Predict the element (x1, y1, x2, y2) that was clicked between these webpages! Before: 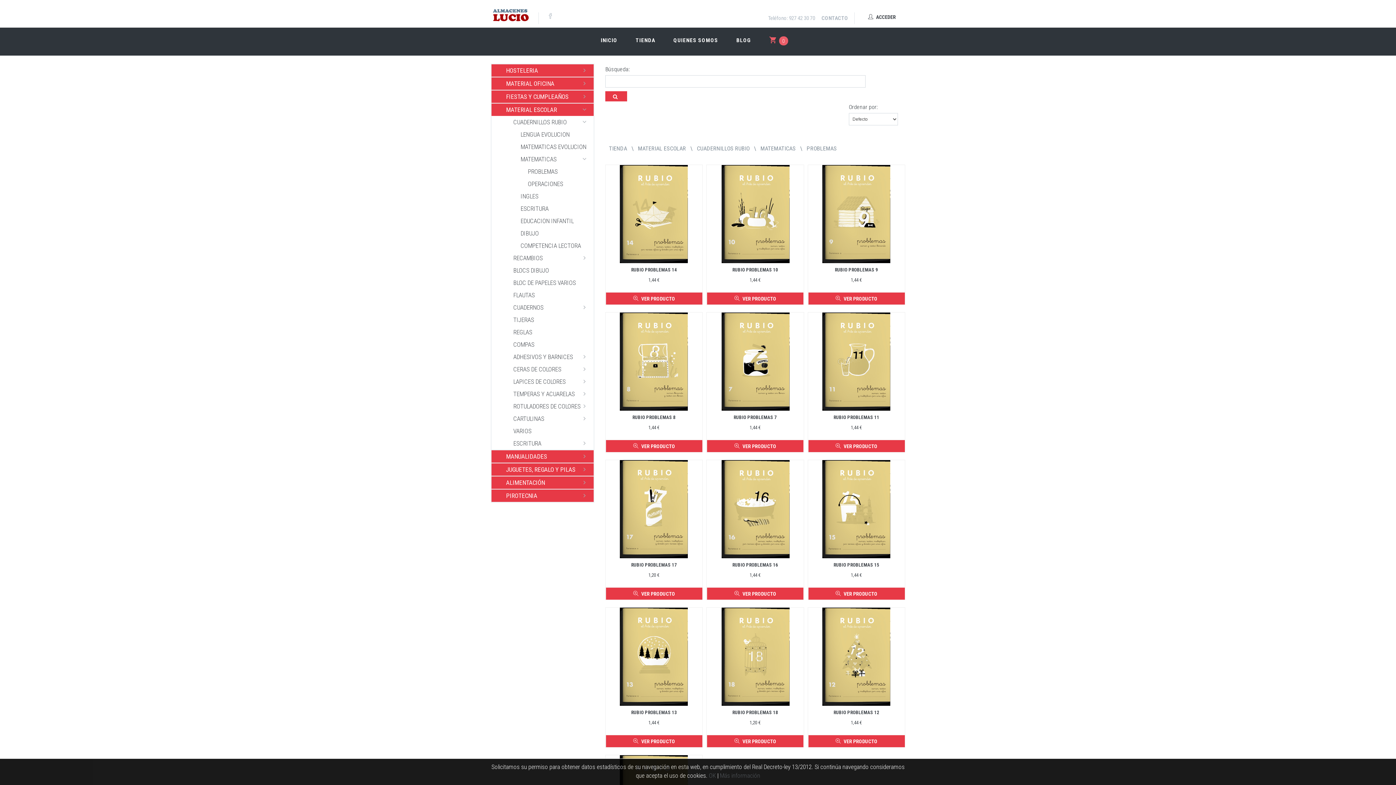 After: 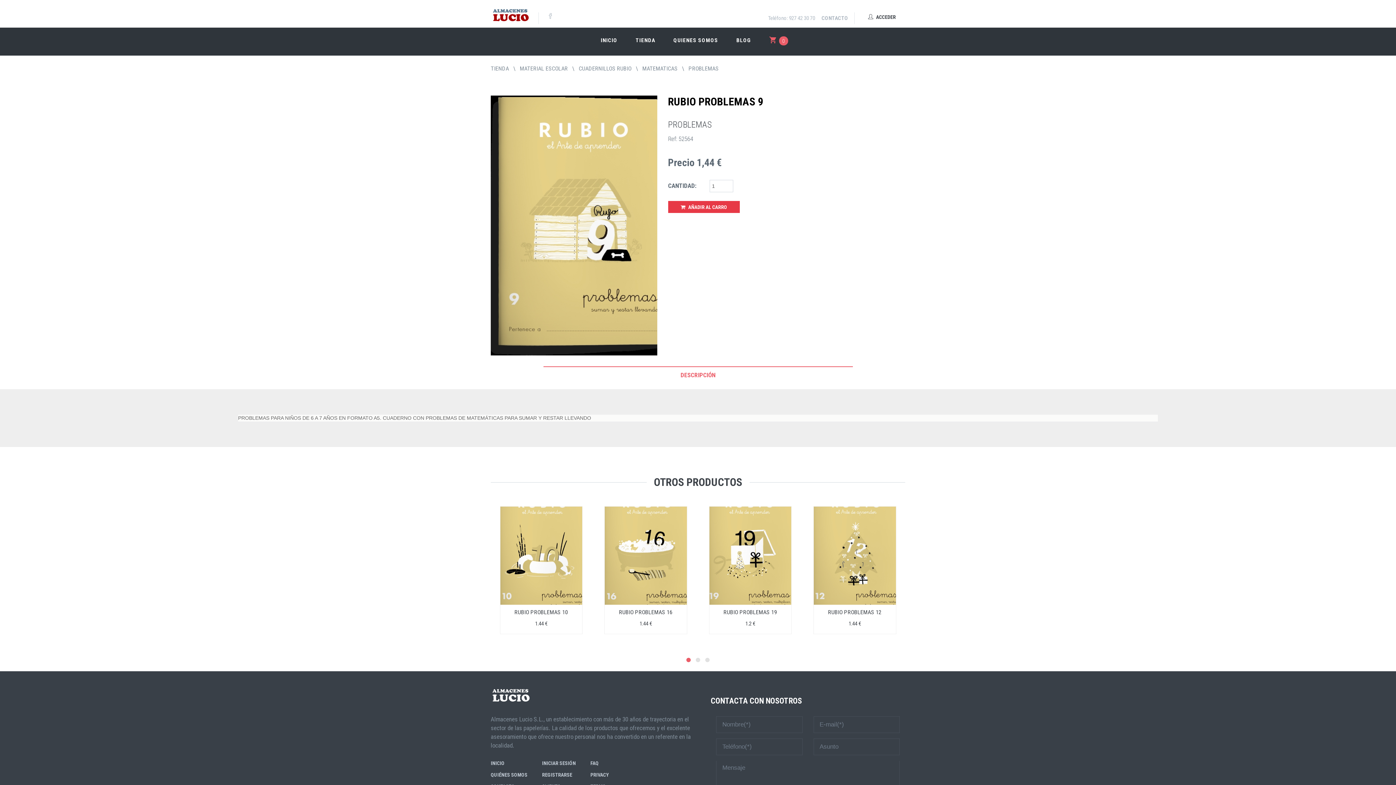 Action: label: RUBIO PROBLEMAS 9

1,44 € bbox: (815, 266, 897, 283)